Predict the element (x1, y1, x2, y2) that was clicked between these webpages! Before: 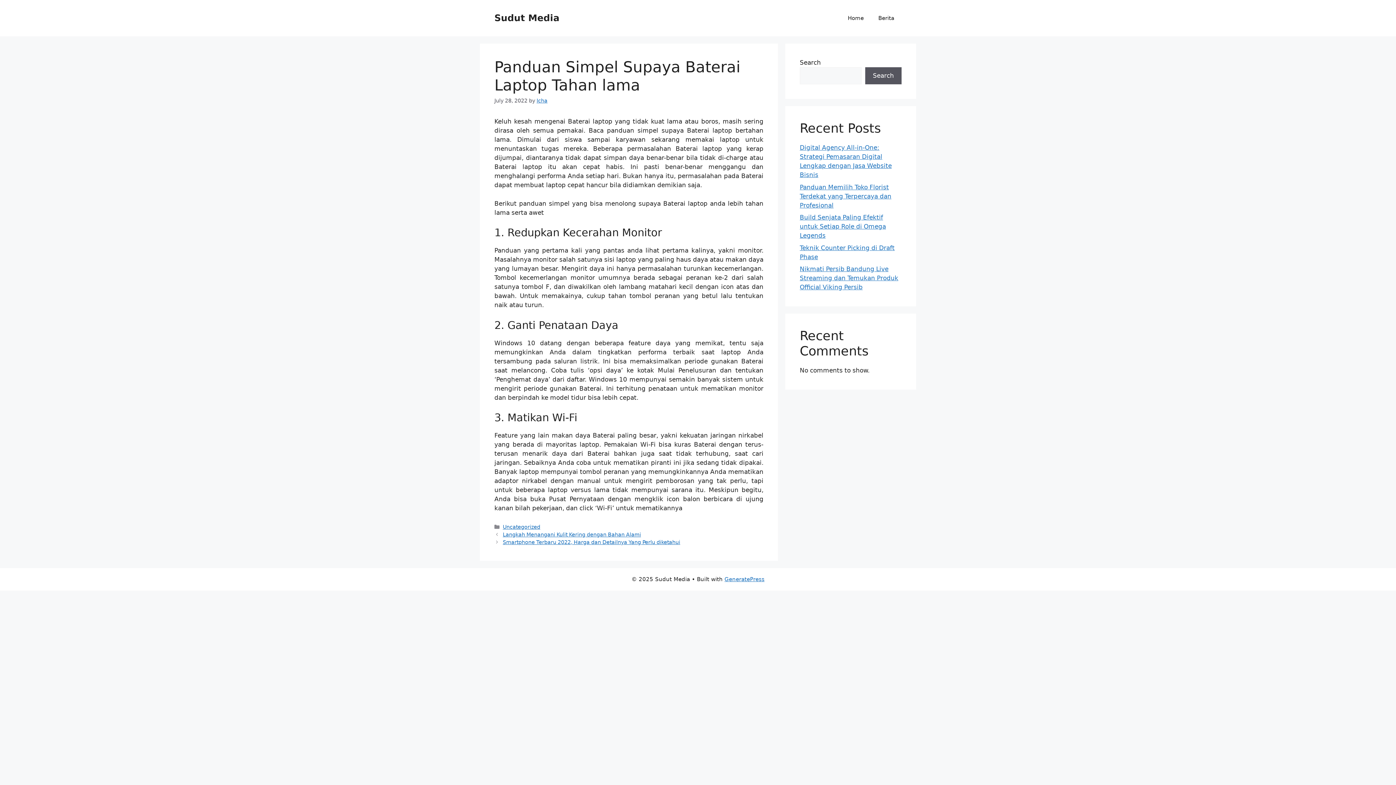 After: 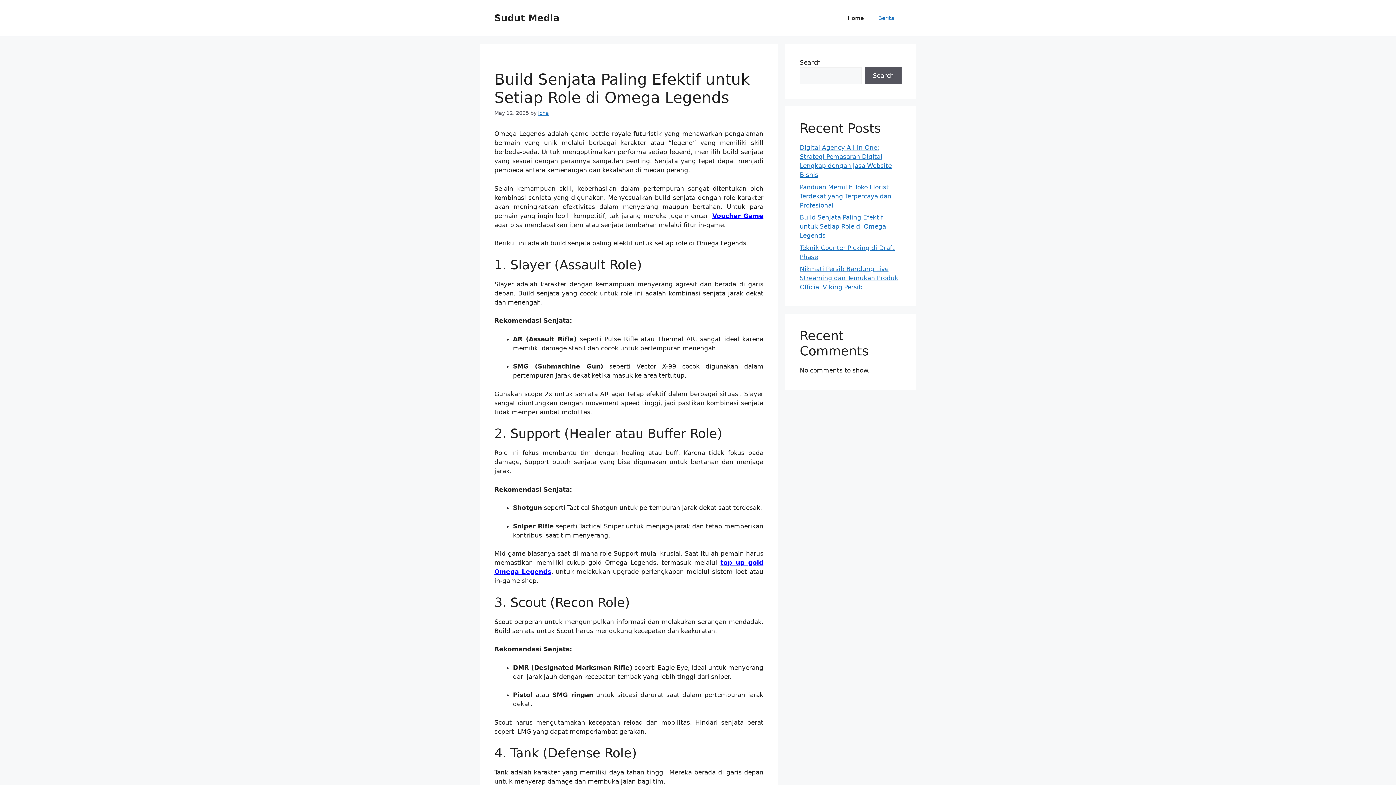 Action: bbox: (800, 213, 886, 239) label: Build Senjata Paling Efektif untuk Setiap Role di Omega Legends